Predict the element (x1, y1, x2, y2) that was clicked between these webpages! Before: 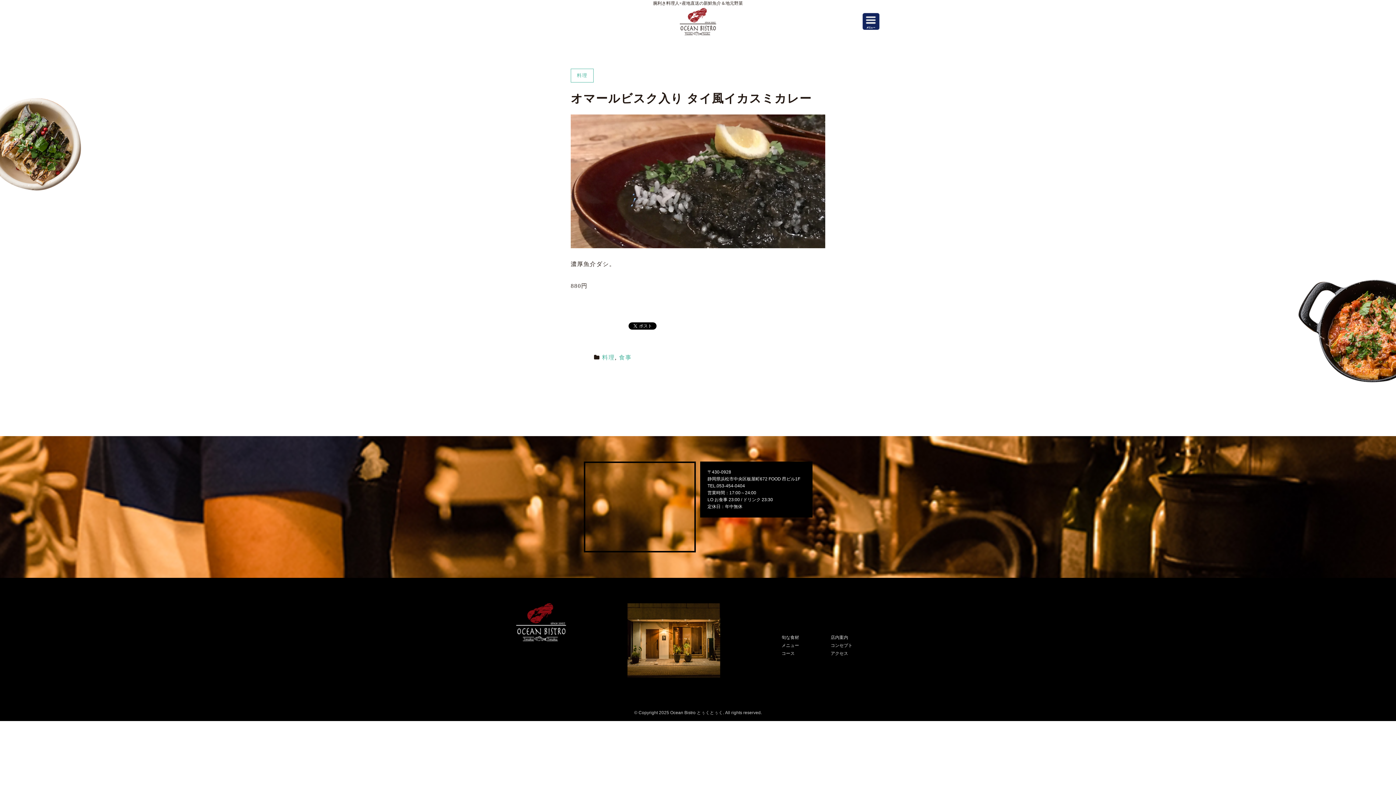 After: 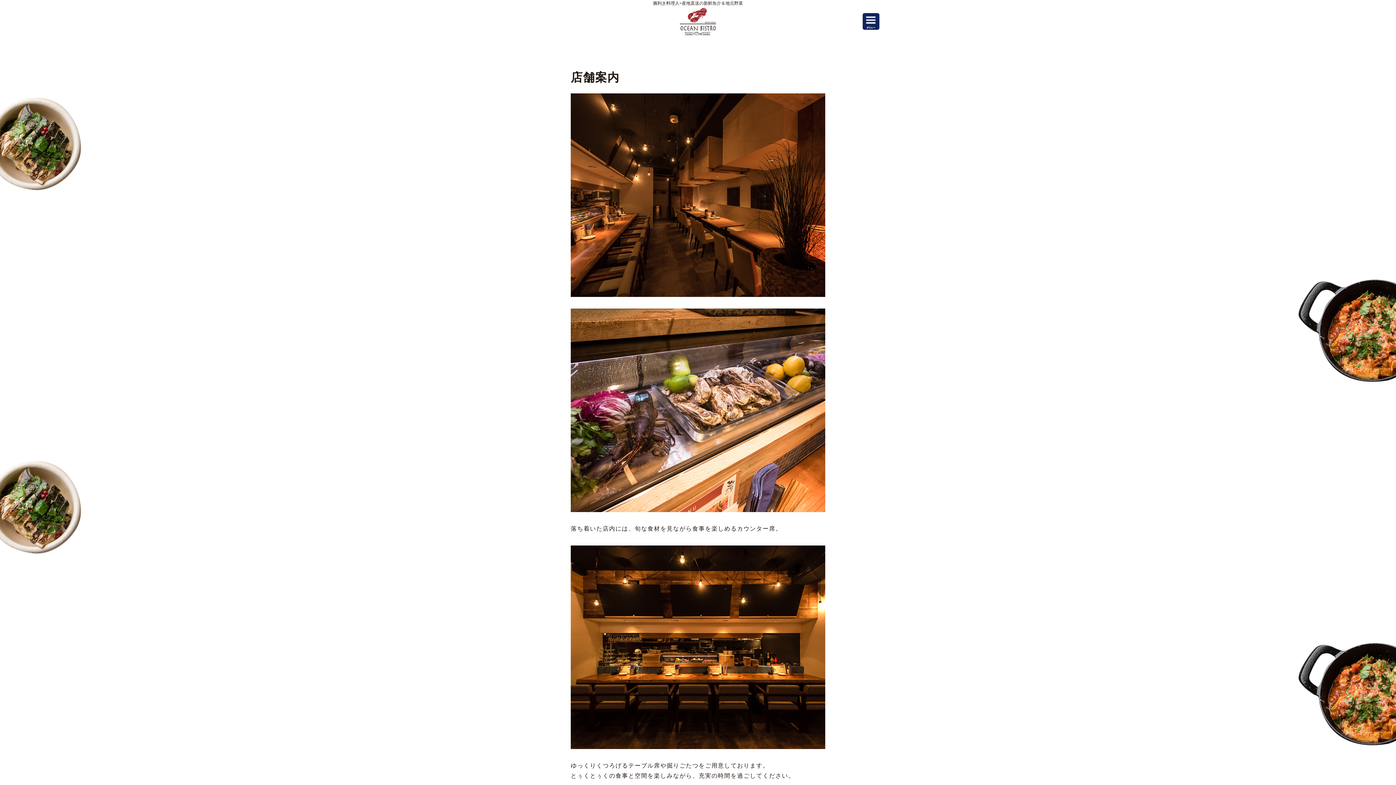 Action: bbox: (830, 635, 848, 640) label: 店内案内